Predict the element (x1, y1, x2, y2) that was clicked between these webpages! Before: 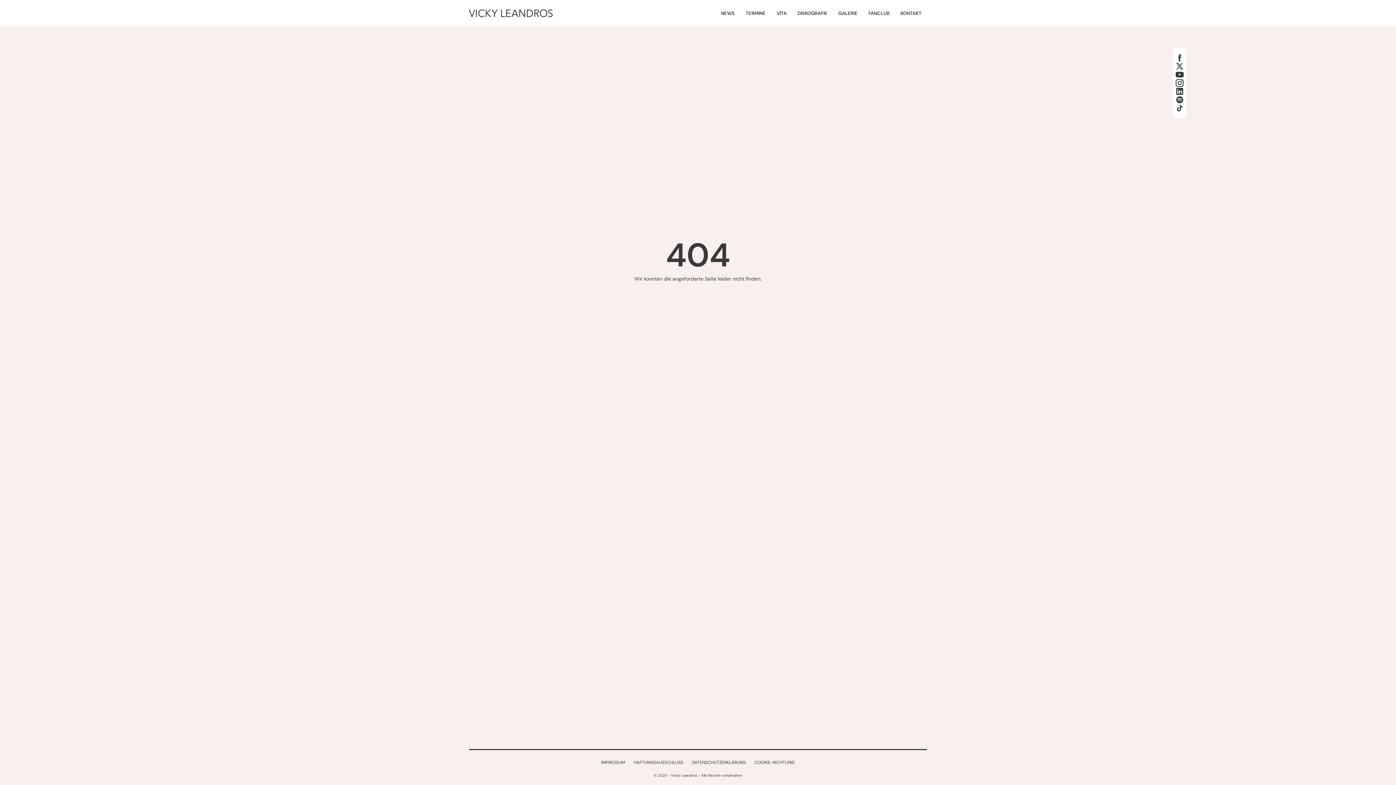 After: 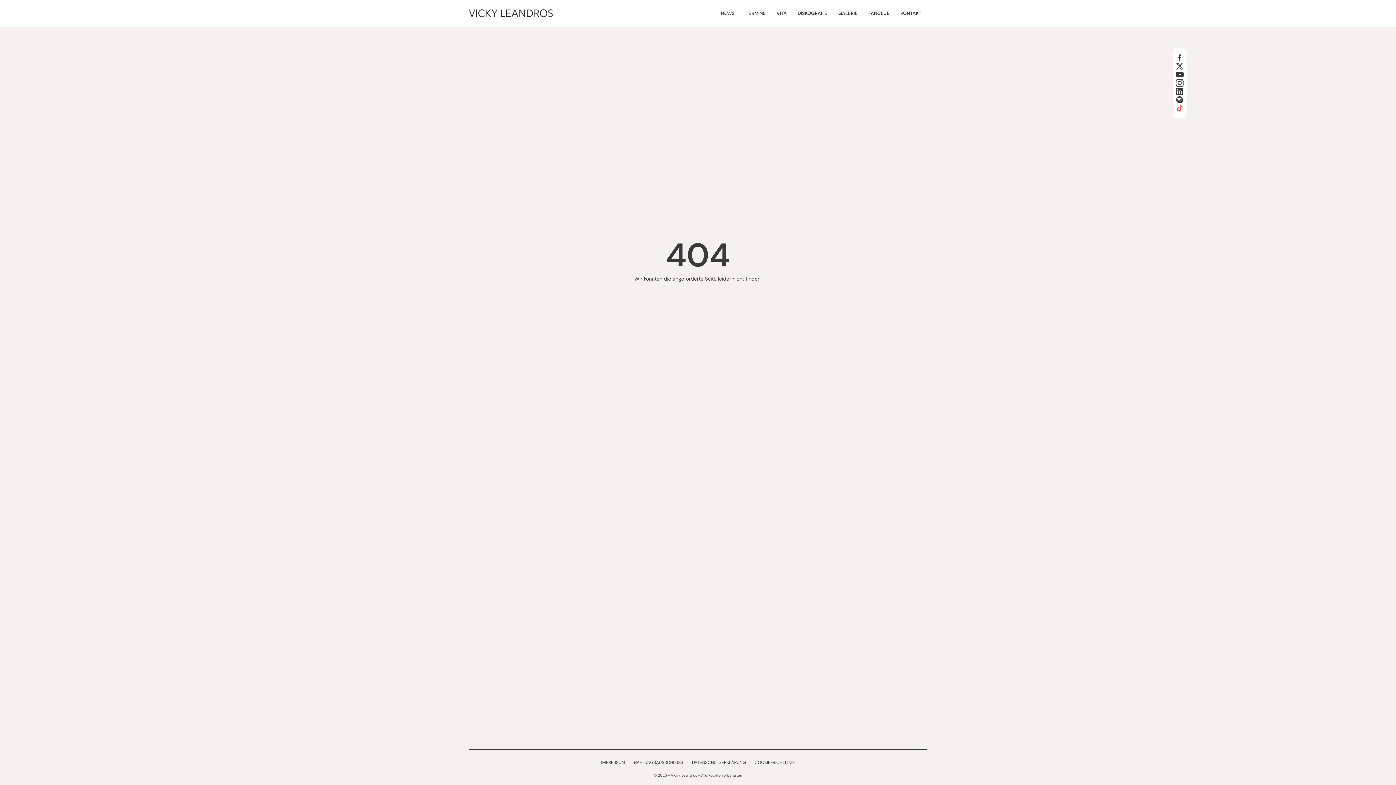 Action: bbox: (1176, 104, 1184, 112)